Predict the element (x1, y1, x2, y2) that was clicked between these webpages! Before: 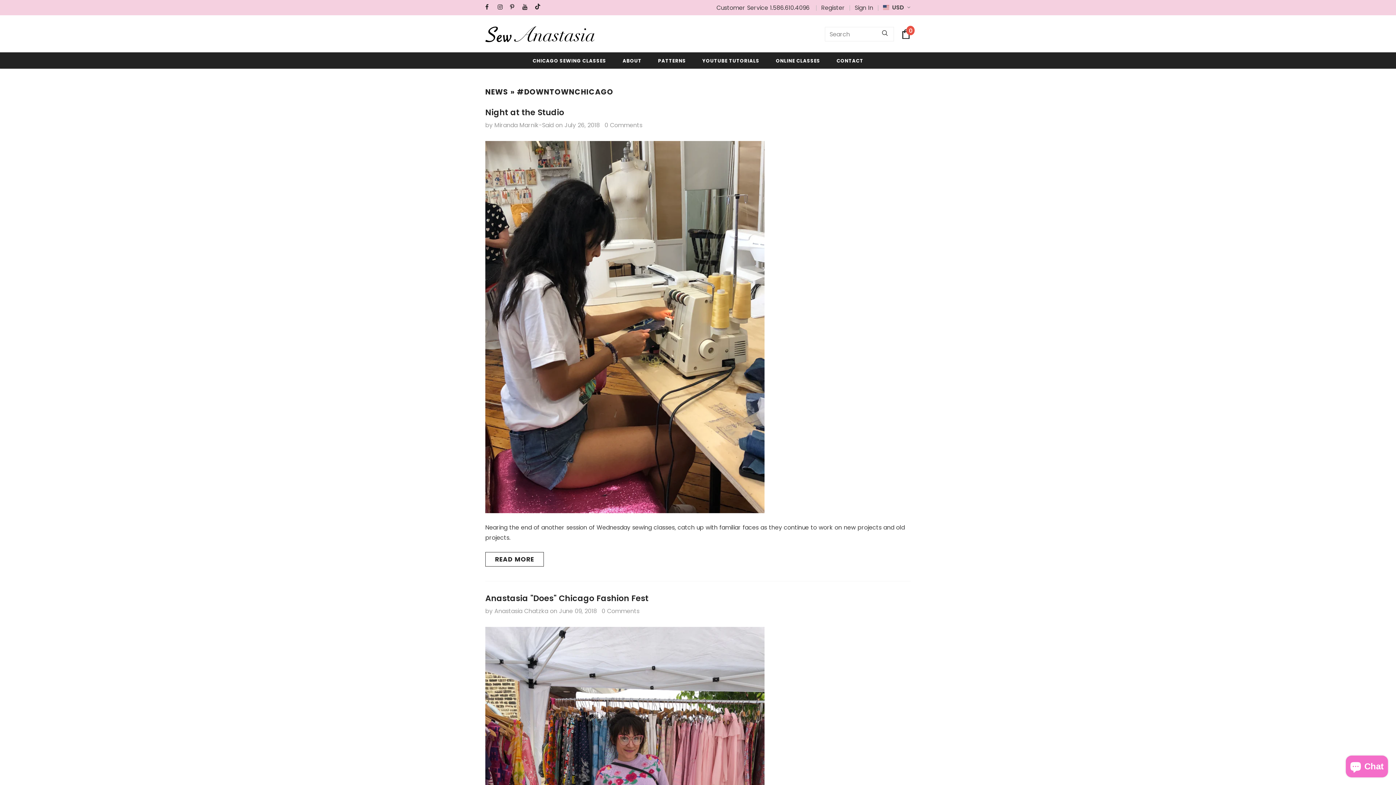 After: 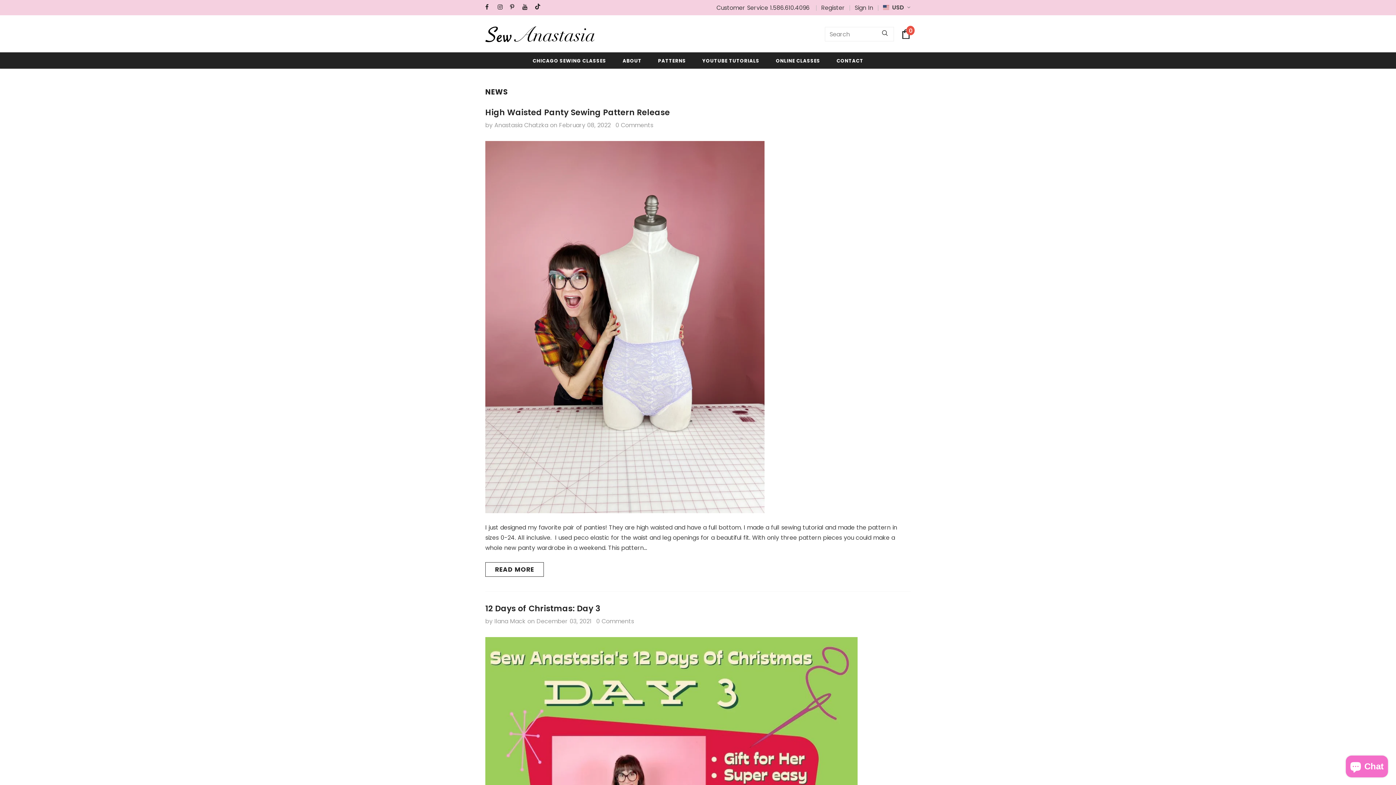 Action: label: NEWS  bbox: (485, 87, 510, 97)